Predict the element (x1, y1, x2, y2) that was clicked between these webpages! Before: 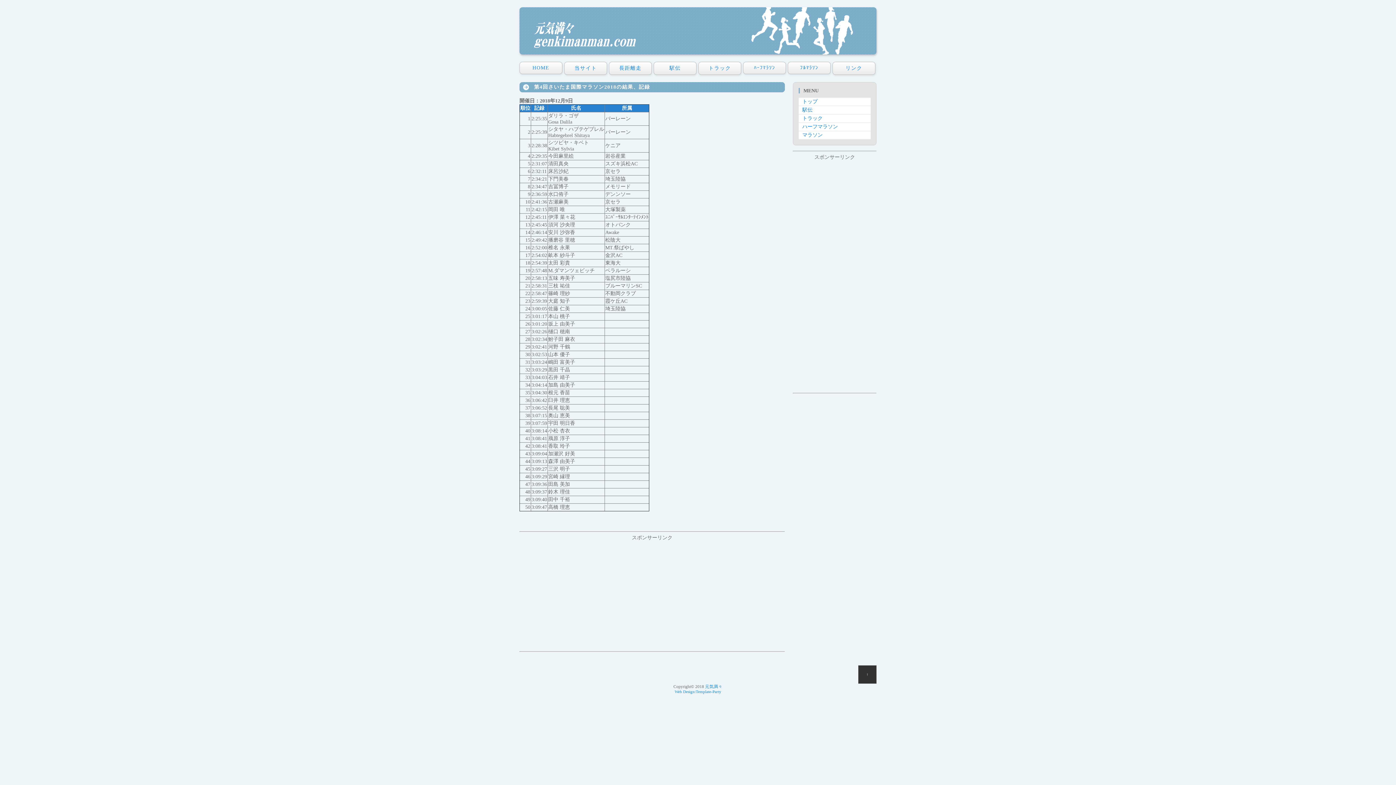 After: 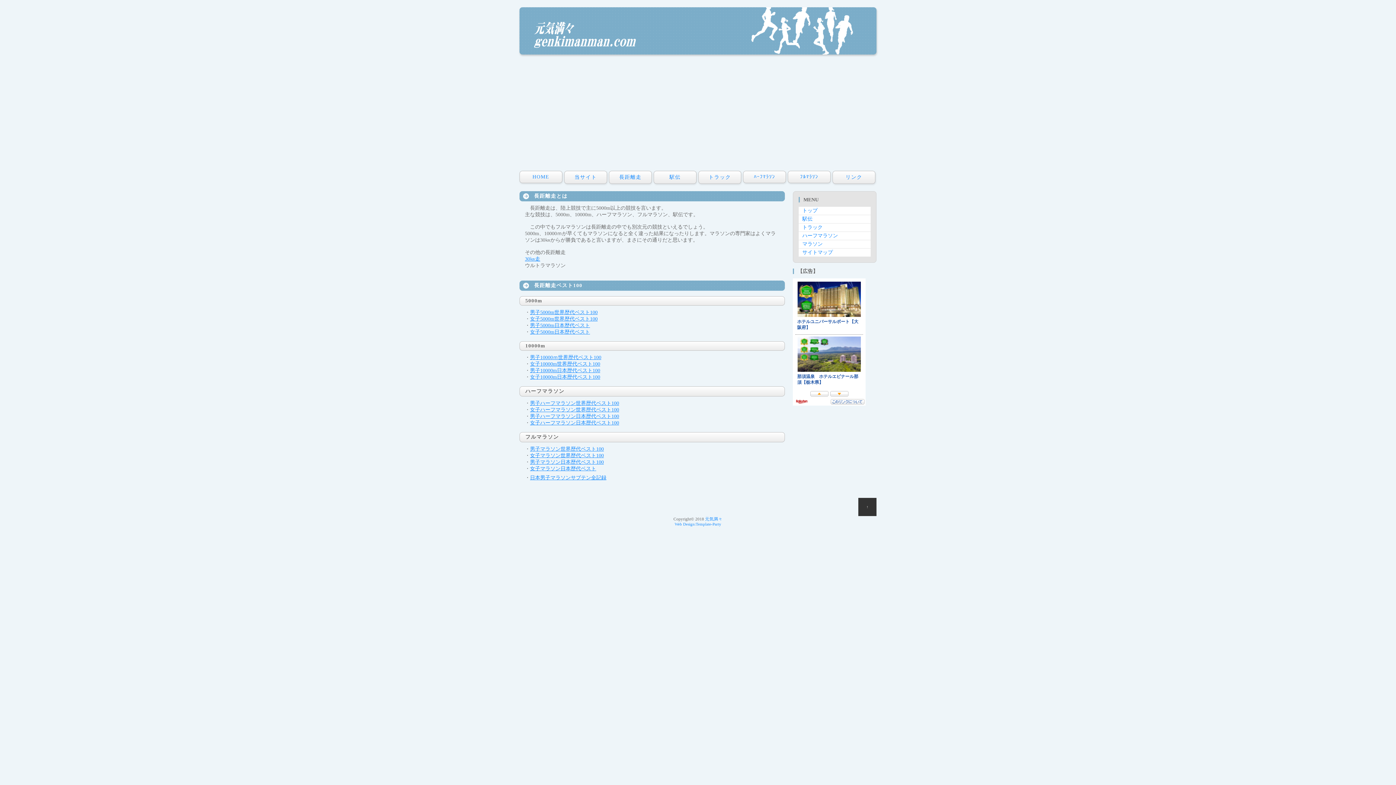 Action: label: 長距離走 bbox: (609, 62, 651, 74)